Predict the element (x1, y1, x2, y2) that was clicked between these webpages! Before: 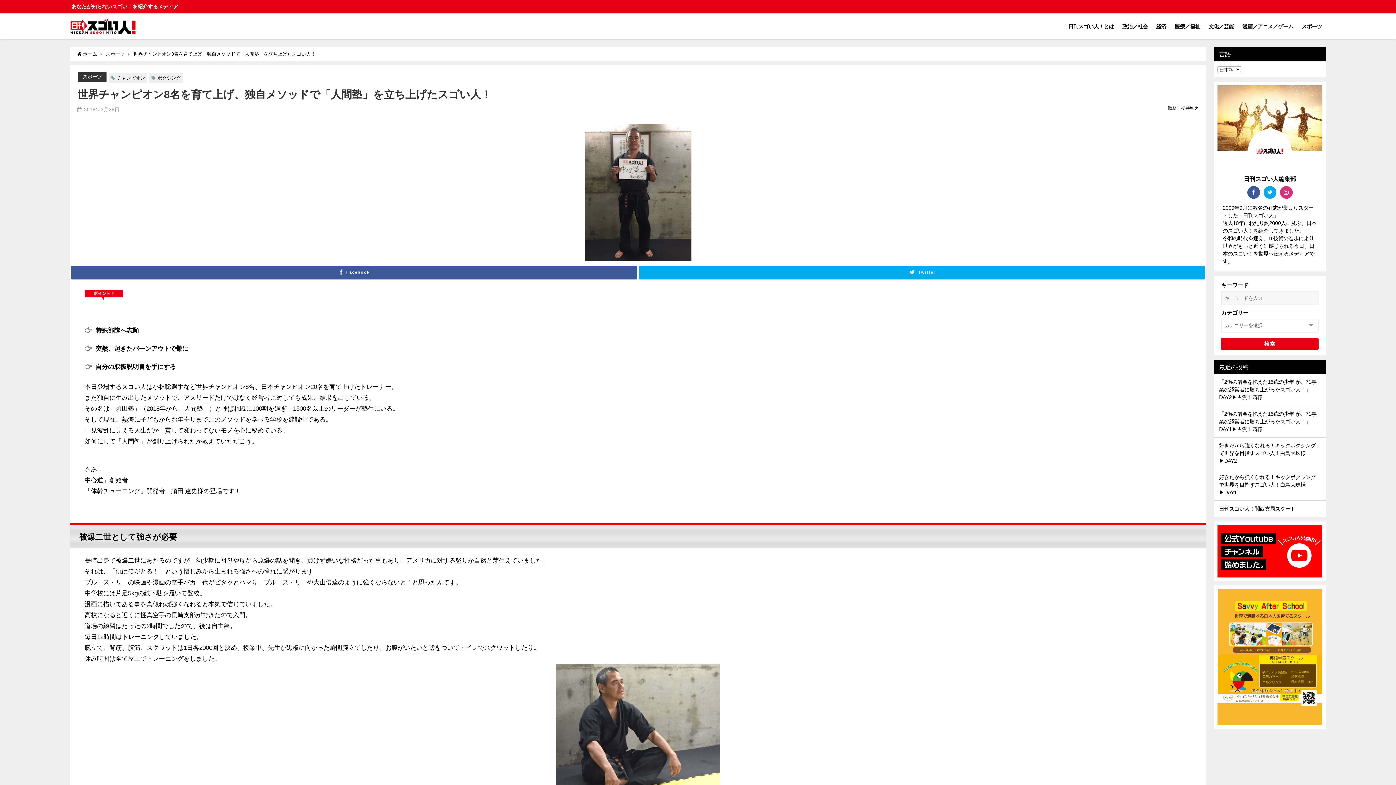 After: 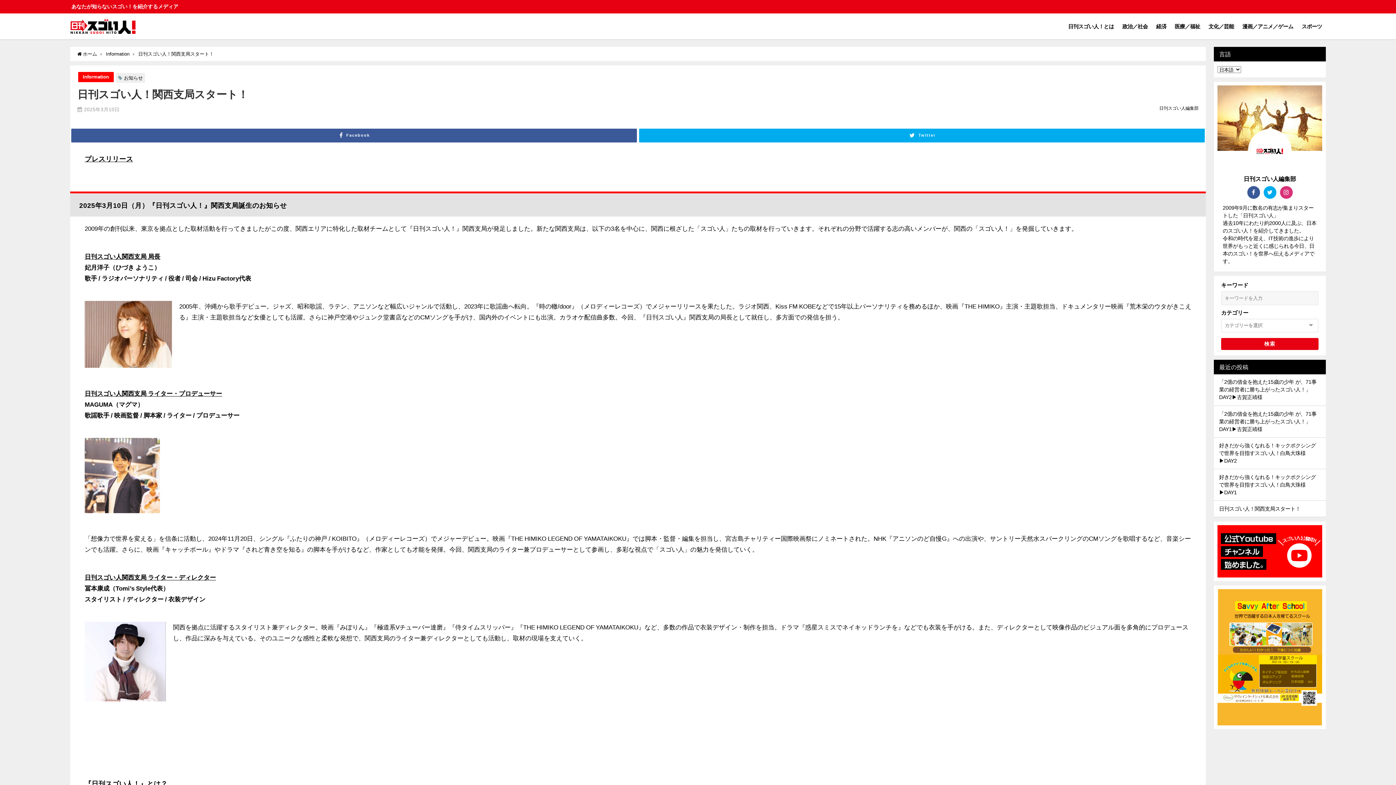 Action: bbox: (1219, 506, 1300, 511) label: 日刊スゴい人！関西支局スタート！